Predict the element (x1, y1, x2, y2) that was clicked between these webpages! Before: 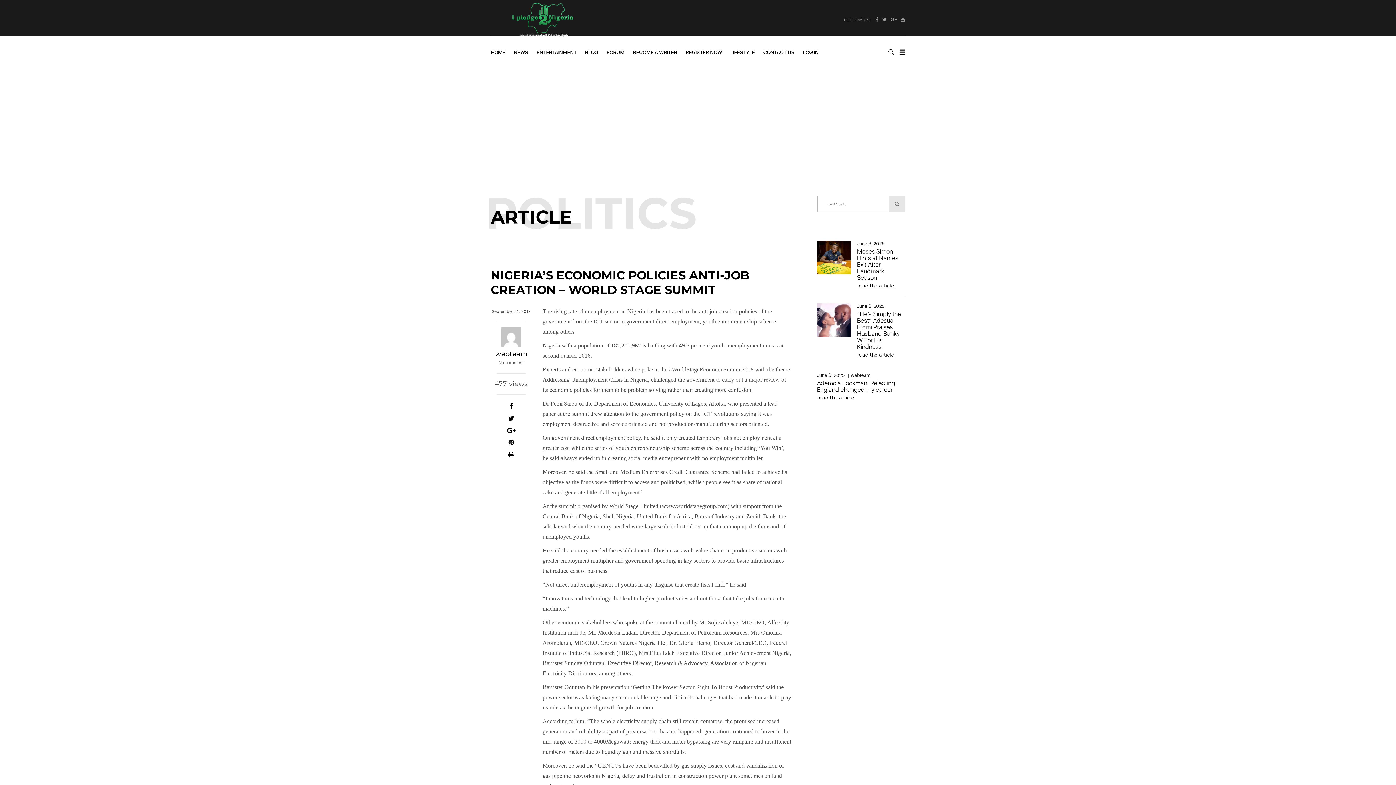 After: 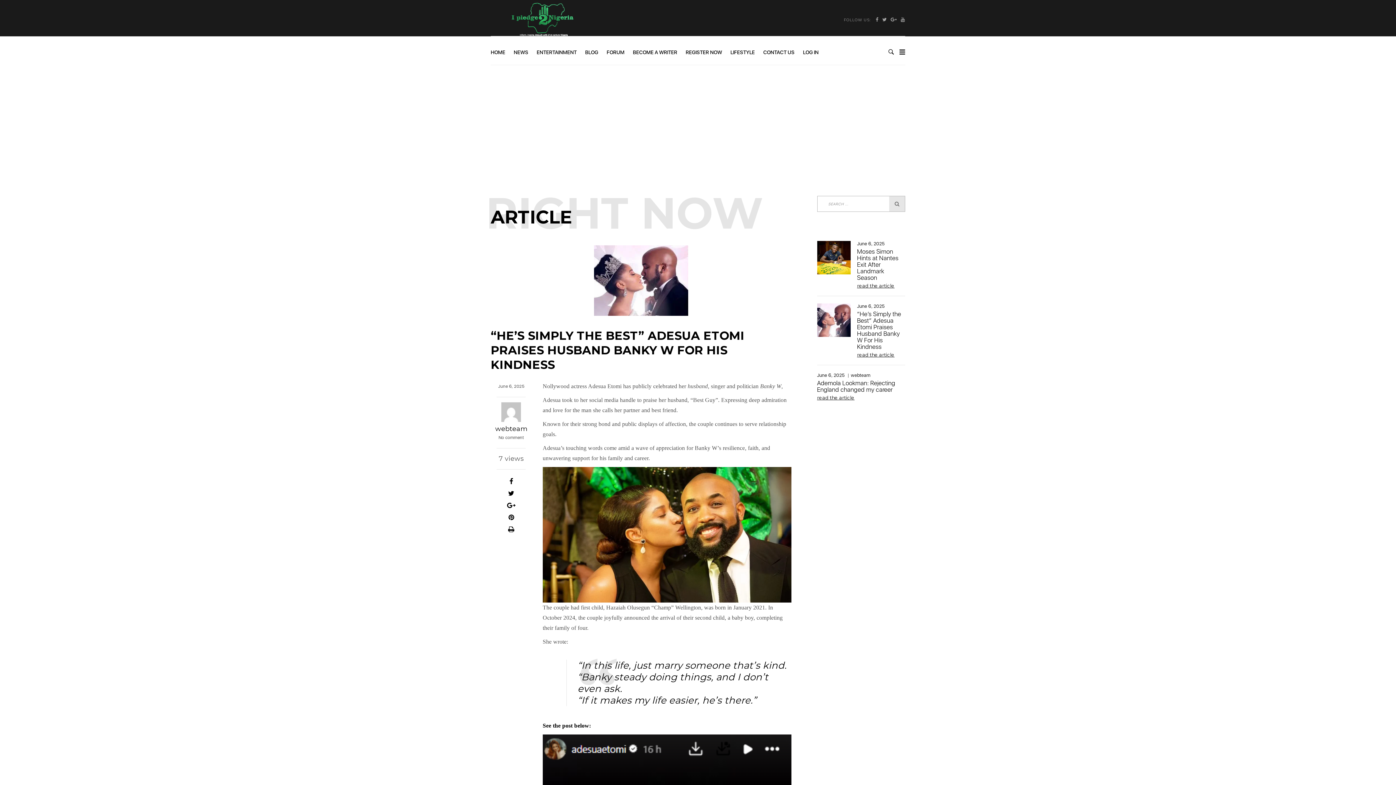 Action: label: “He’s Simply the Best” Adesua Etomi Praises Husband Banky W For His Kindness bbox: (857, 310, 901, 350)